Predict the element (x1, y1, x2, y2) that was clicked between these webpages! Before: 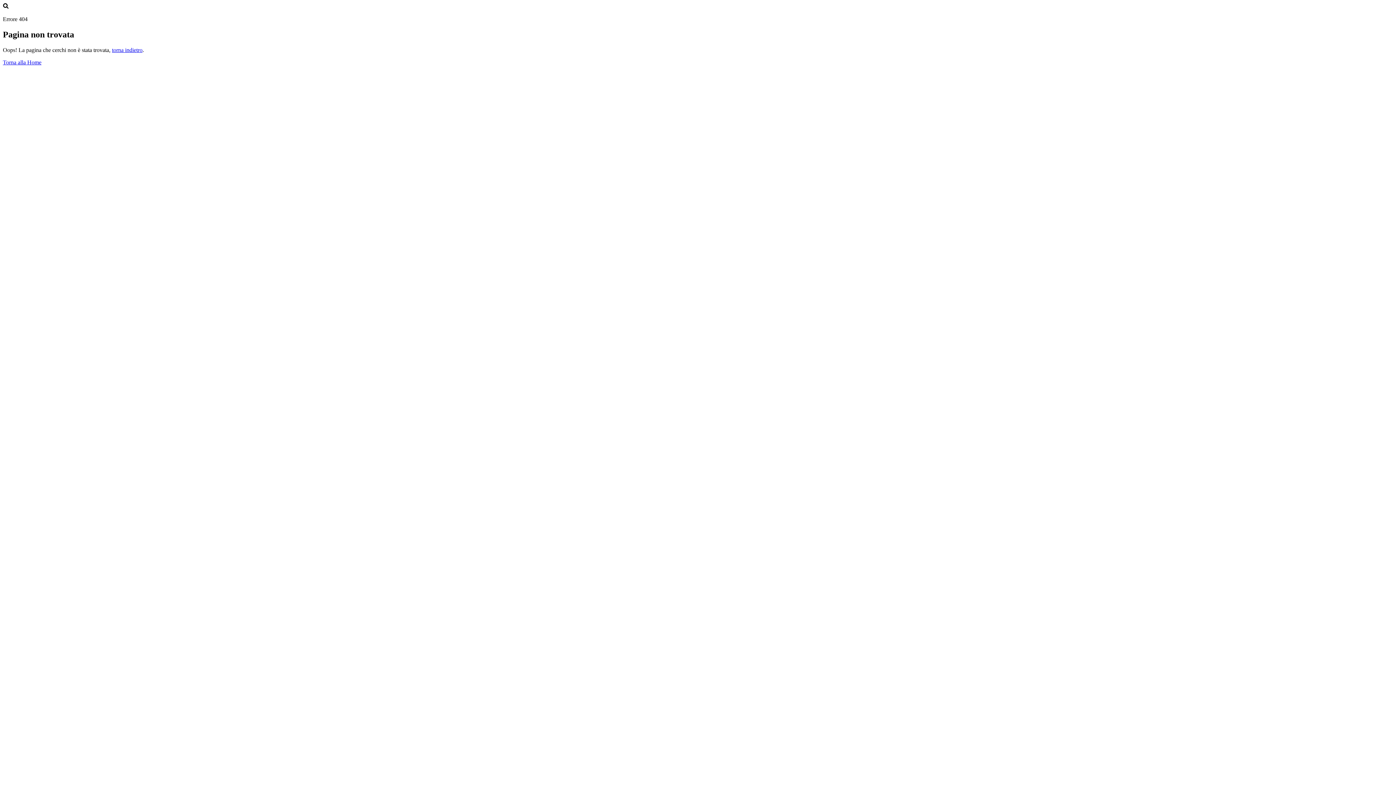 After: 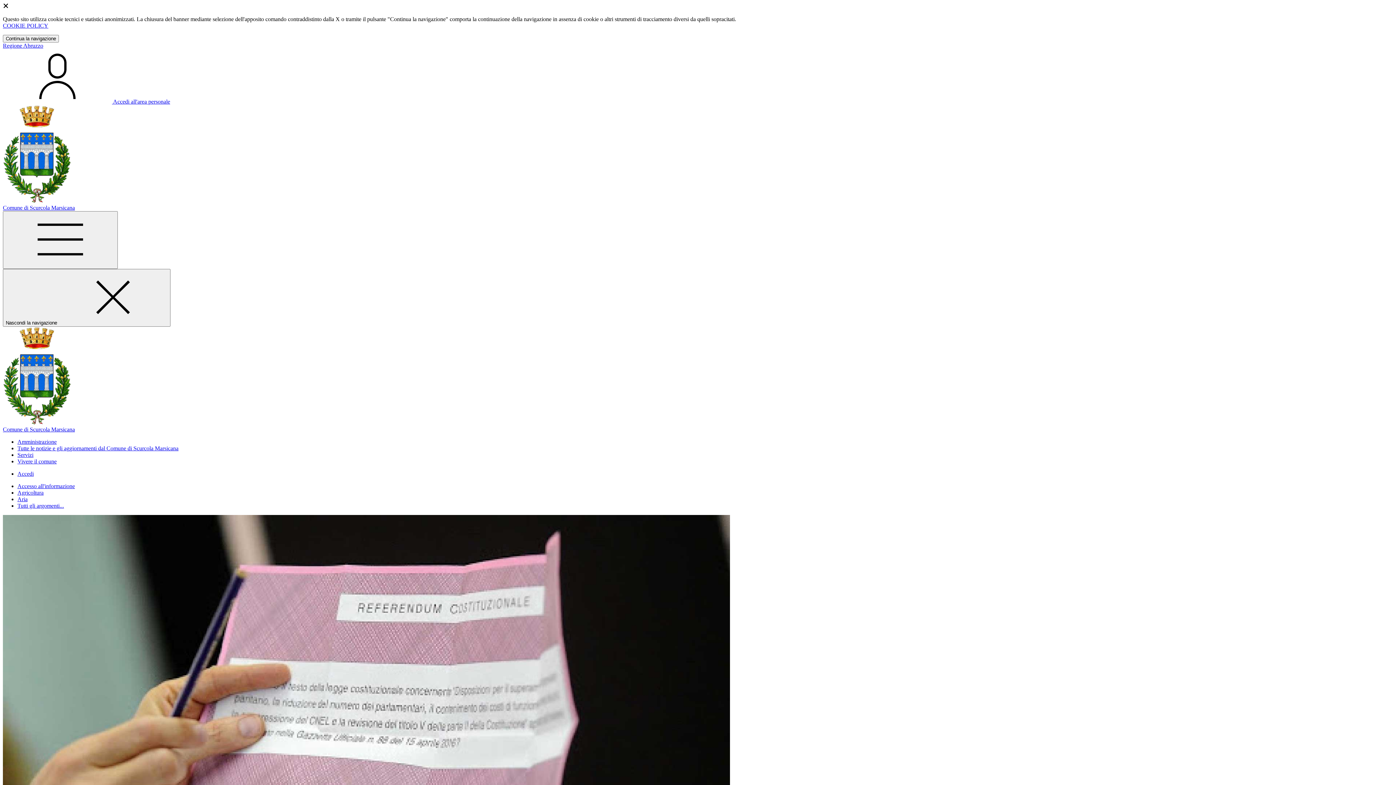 Action: bbox: (2, 59, 41, 65) label: Torna alla Home